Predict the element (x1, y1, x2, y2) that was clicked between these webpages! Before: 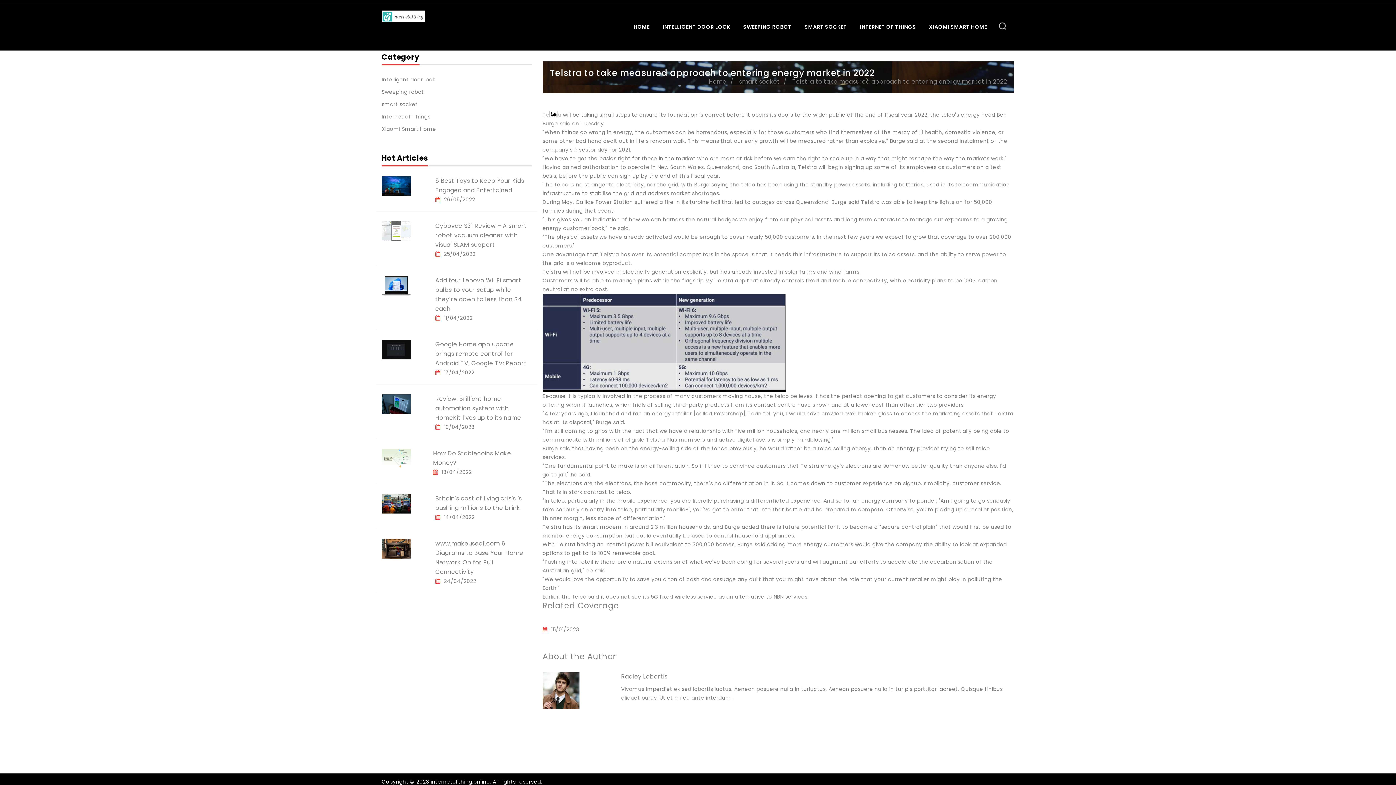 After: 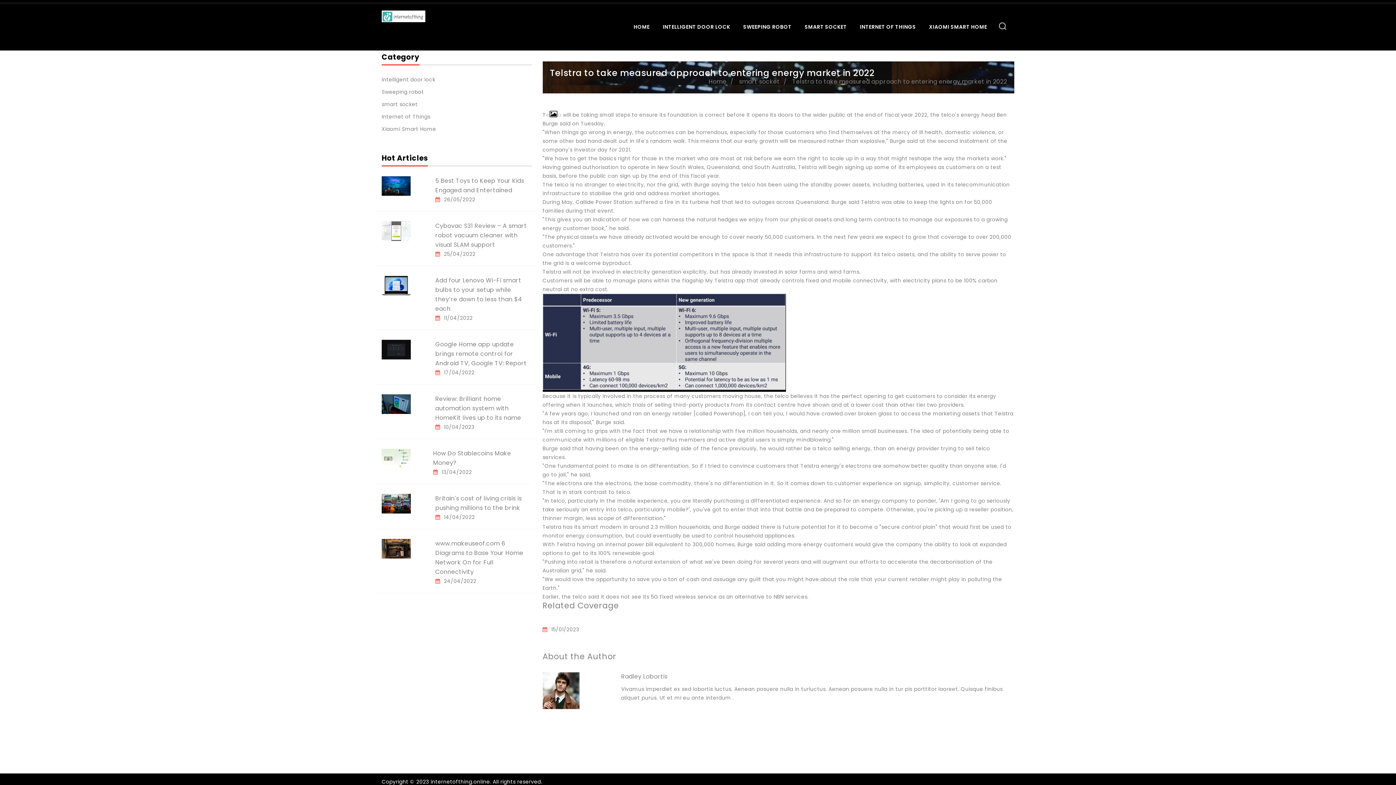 Action: label: Telstra to take measured approach to entering energy market in 2022 bbox: (792, 77, 1007, 85)